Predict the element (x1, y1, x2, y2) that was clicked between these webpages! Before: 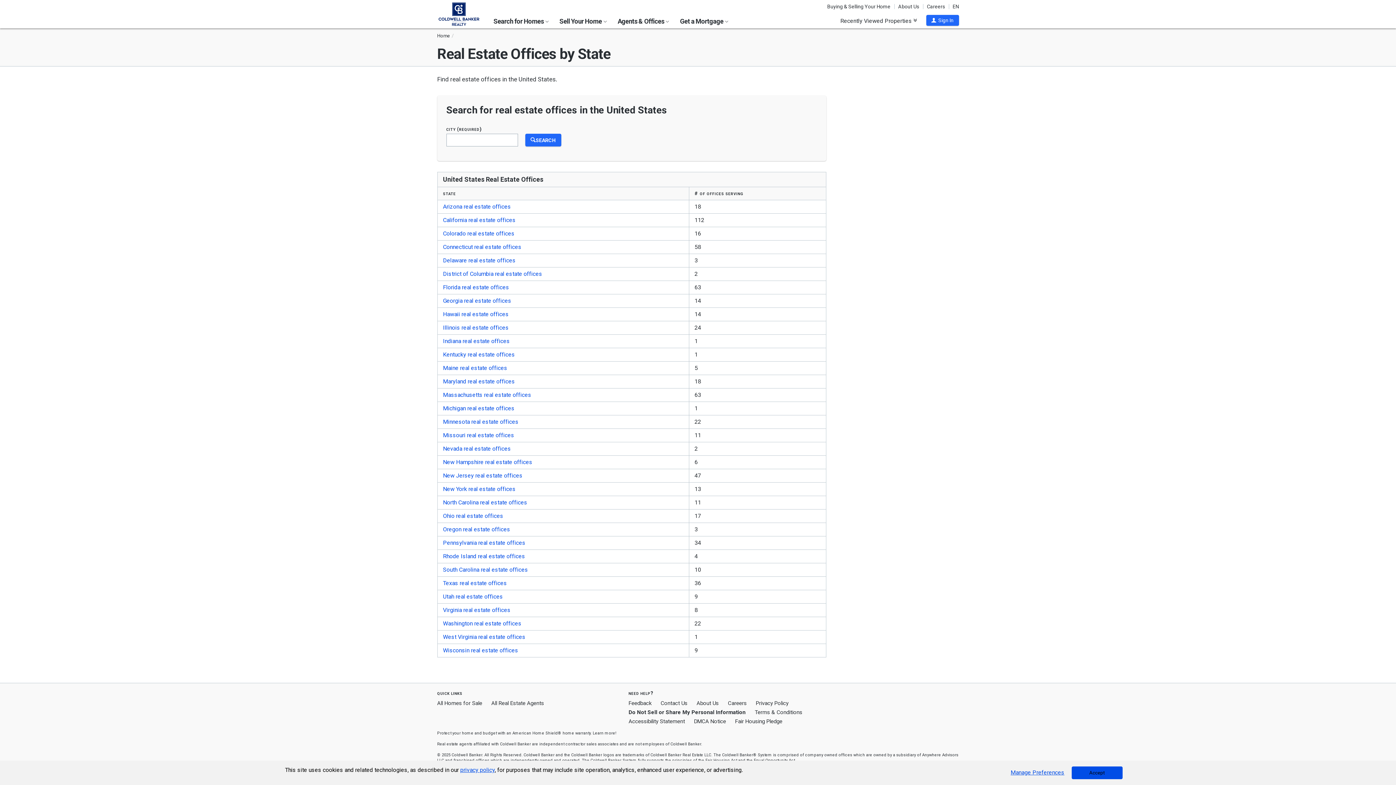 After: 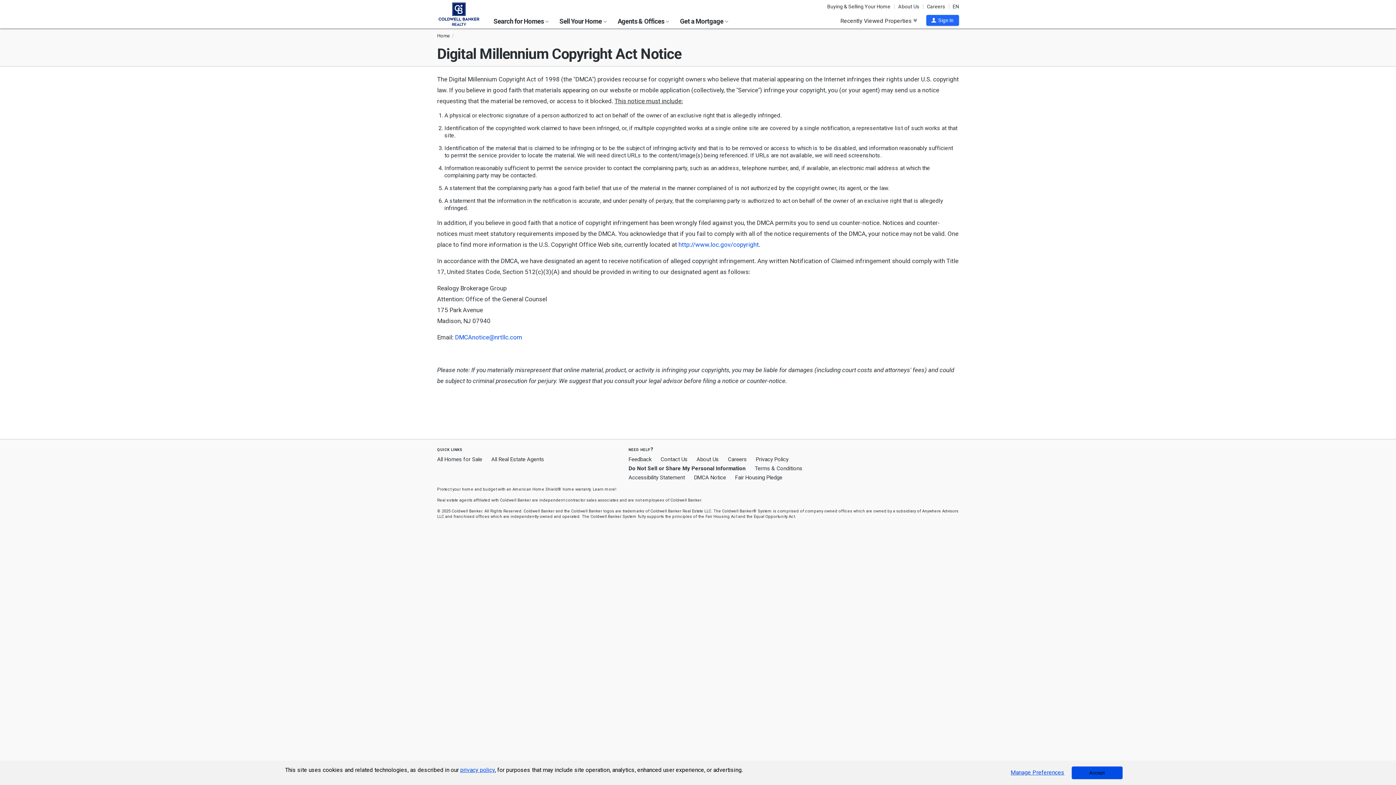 Action: bbox: (694, 718, 726, 725) label: DMCA Notice